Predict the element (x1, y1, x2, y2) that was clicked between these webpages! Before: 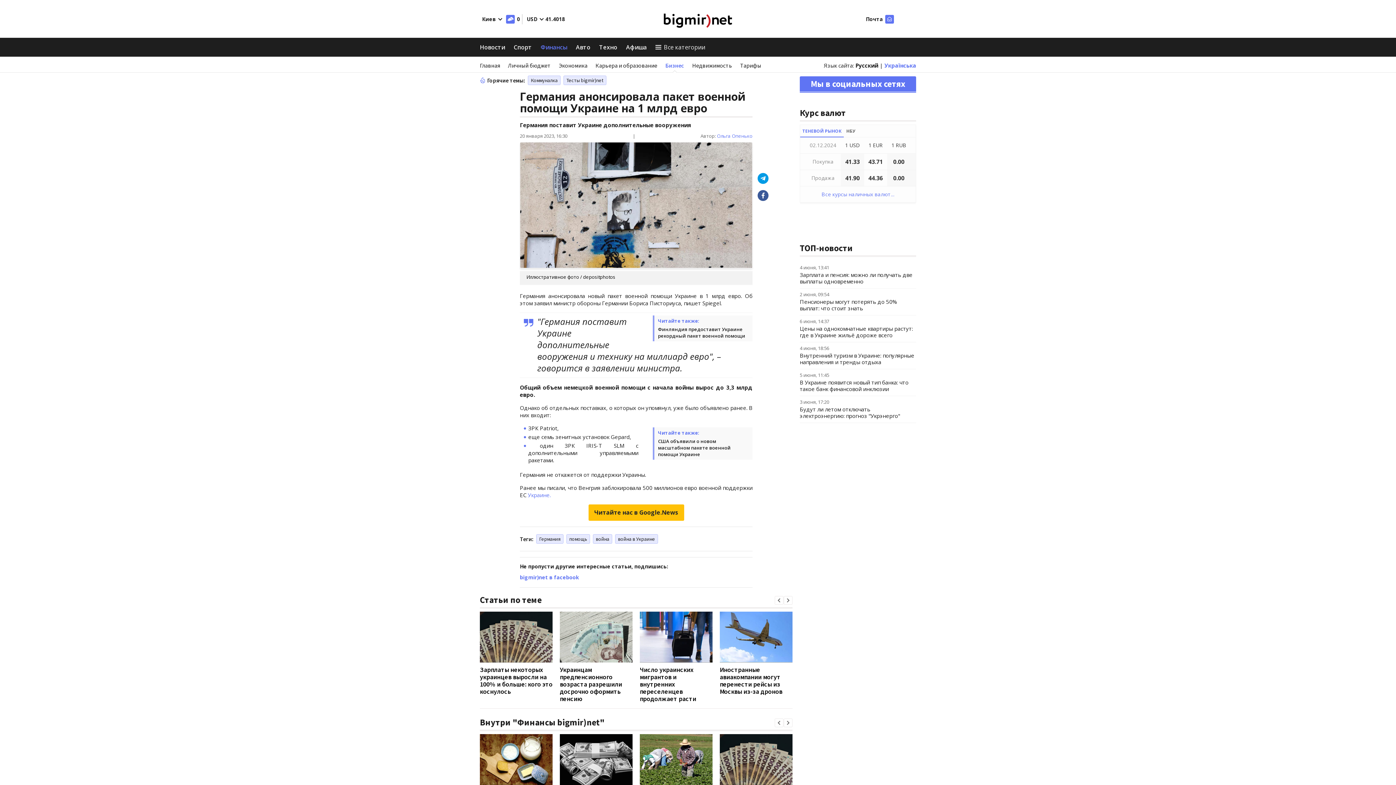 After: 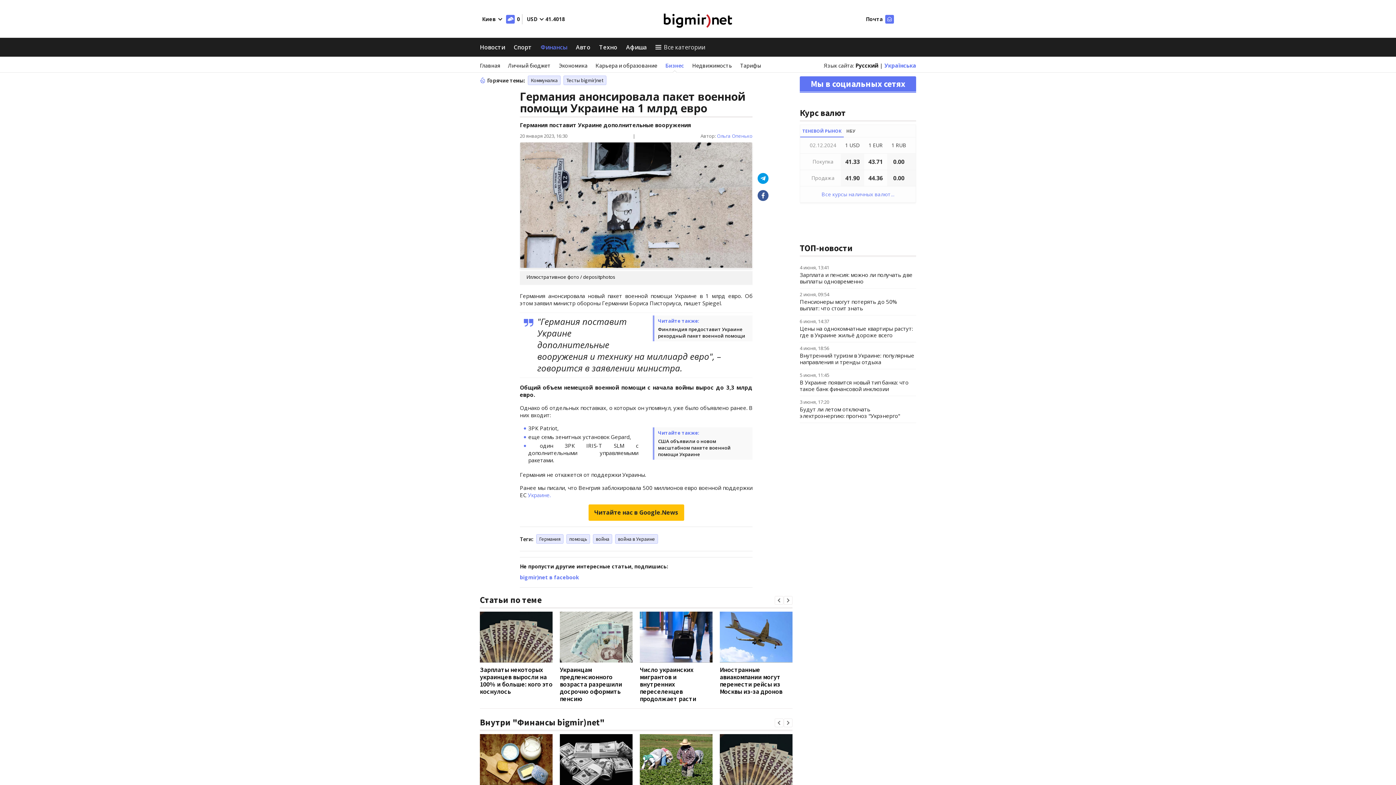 Action: bbox: (757, 190, 768, 201)